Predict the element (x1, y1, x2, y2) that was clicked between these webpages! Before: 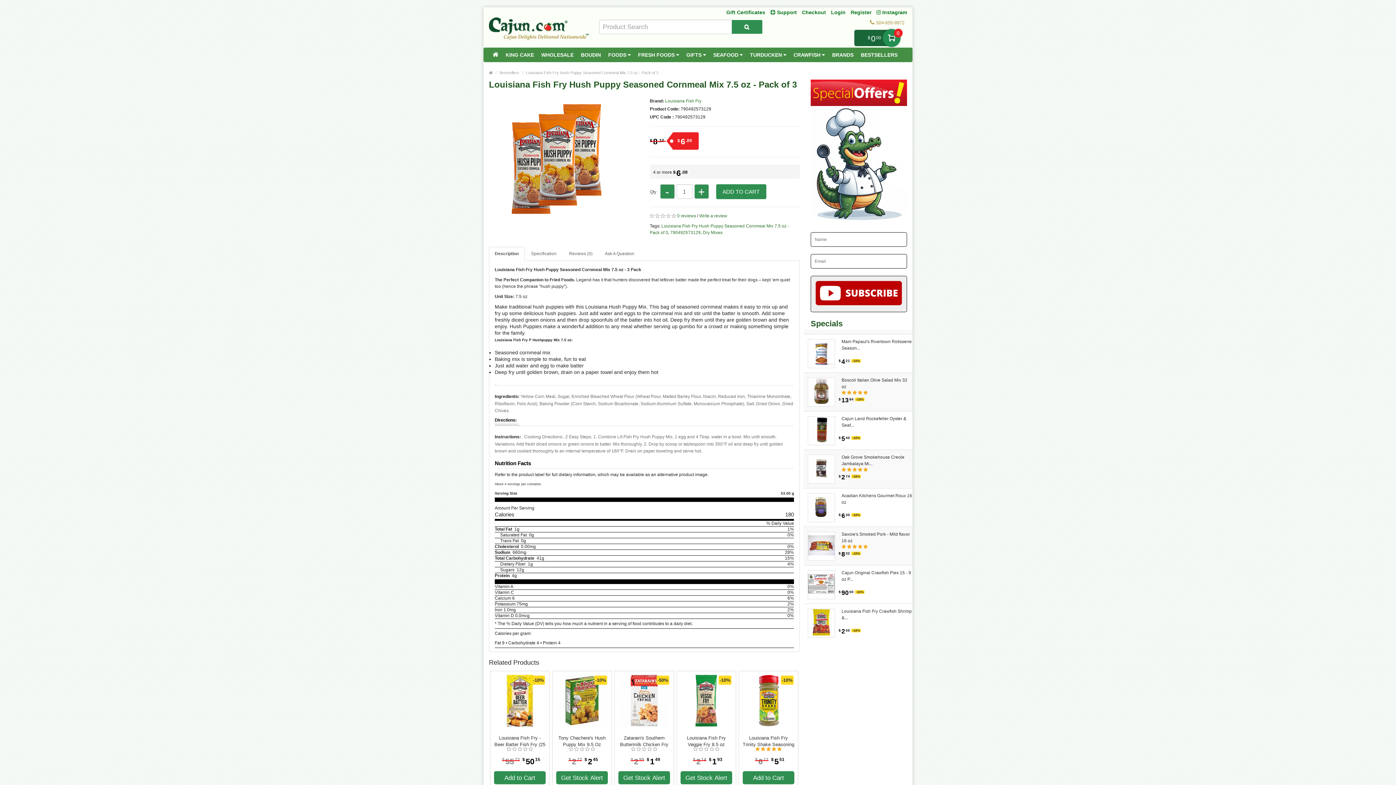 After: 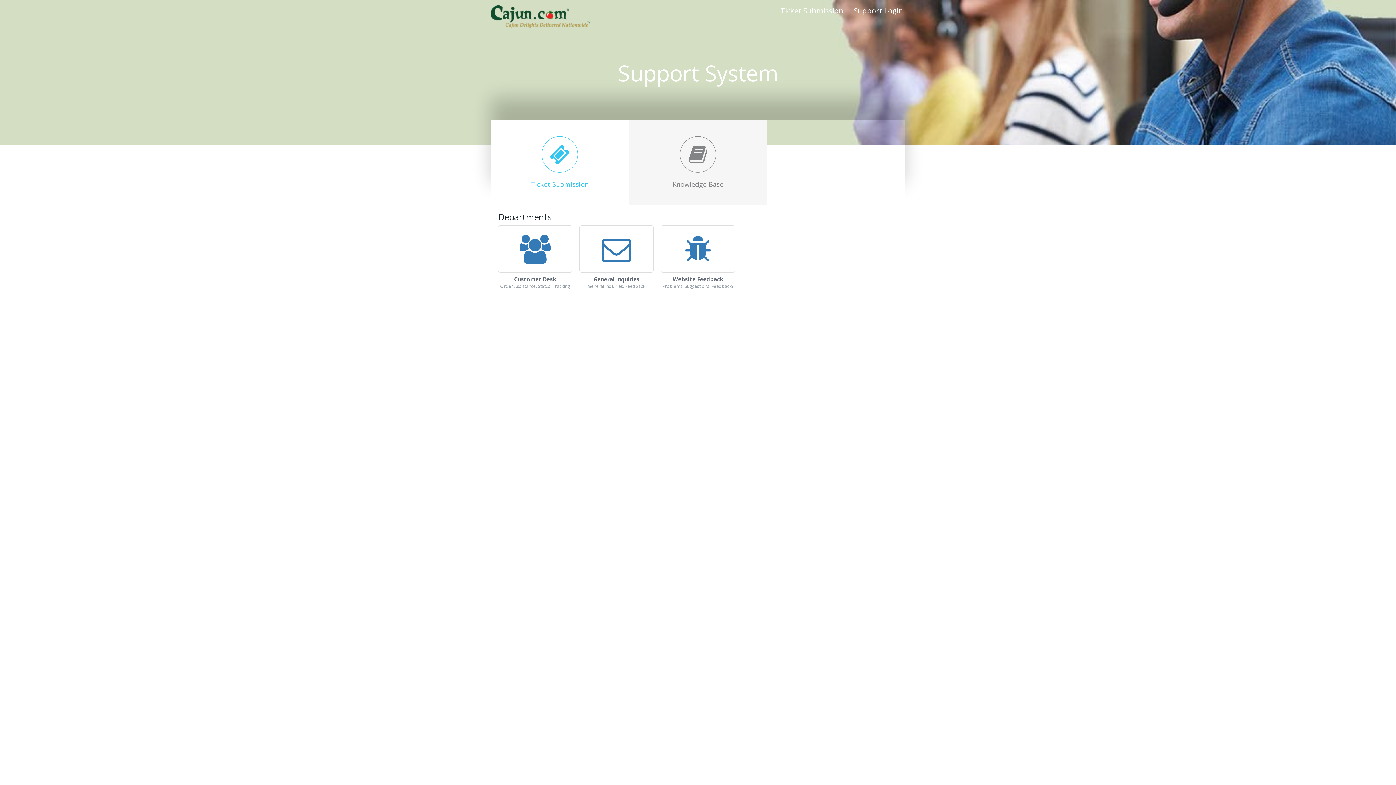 Action: label:  Support bbox: (768, 9, 799, 15)